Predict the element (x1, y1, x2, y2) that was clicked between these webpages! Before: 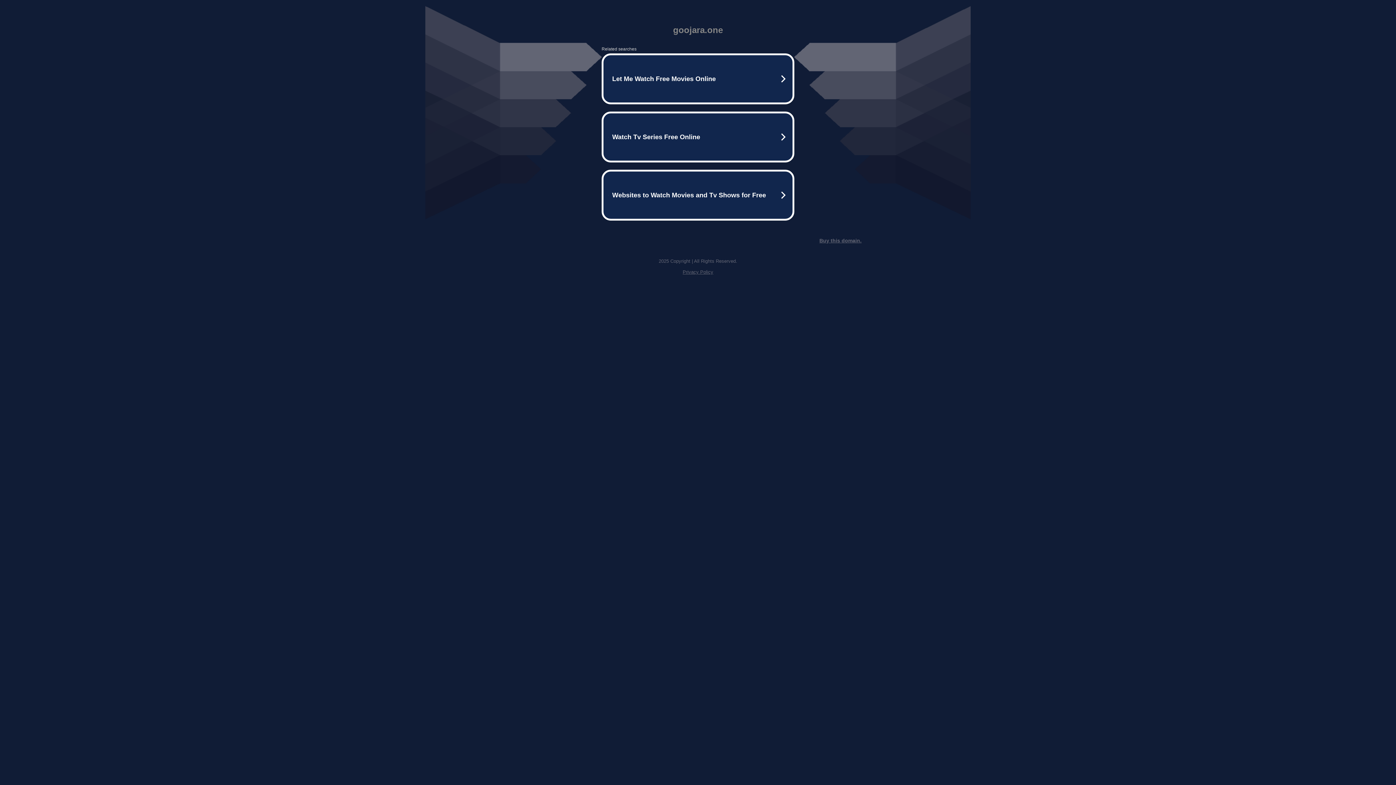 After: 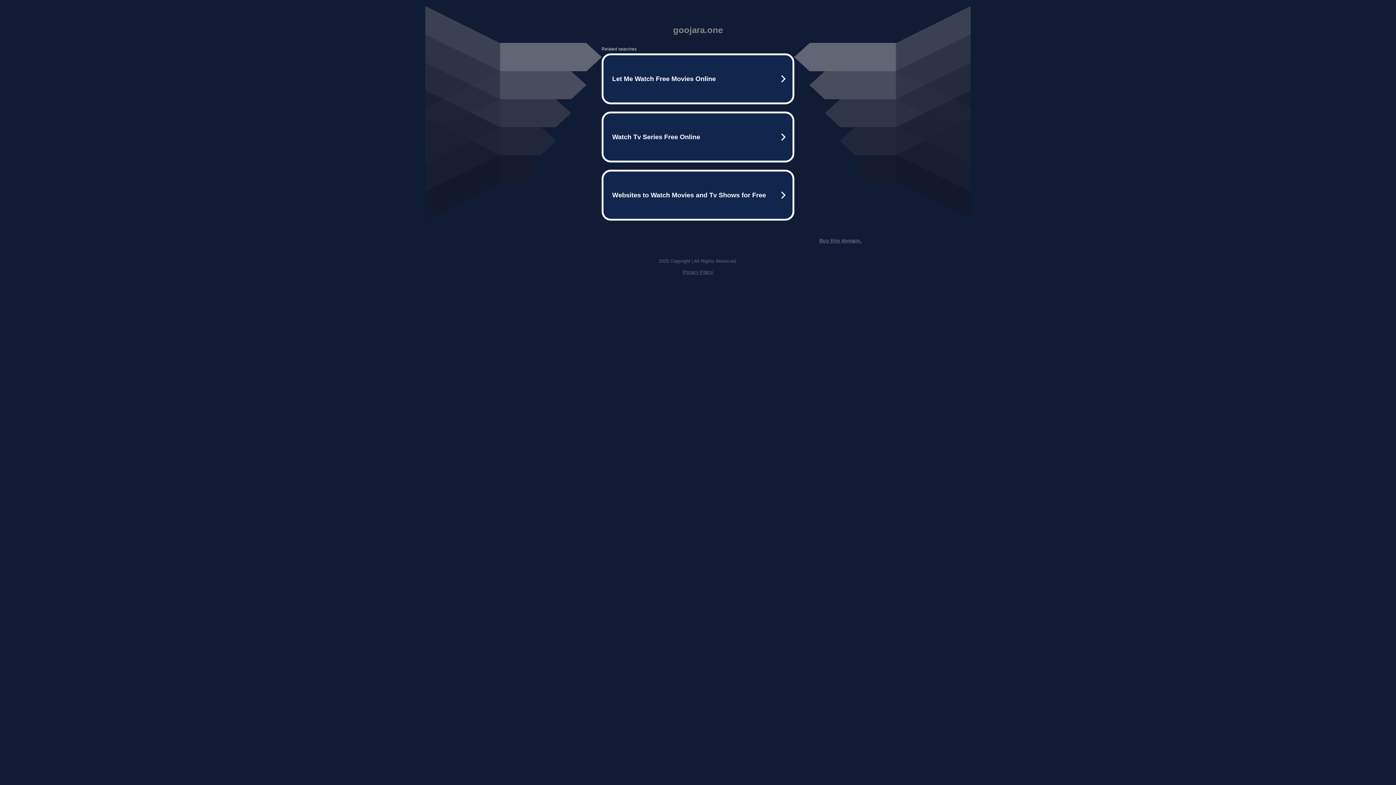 Action: label: Privacy Policy bbox: (682, 269, 713, 274)